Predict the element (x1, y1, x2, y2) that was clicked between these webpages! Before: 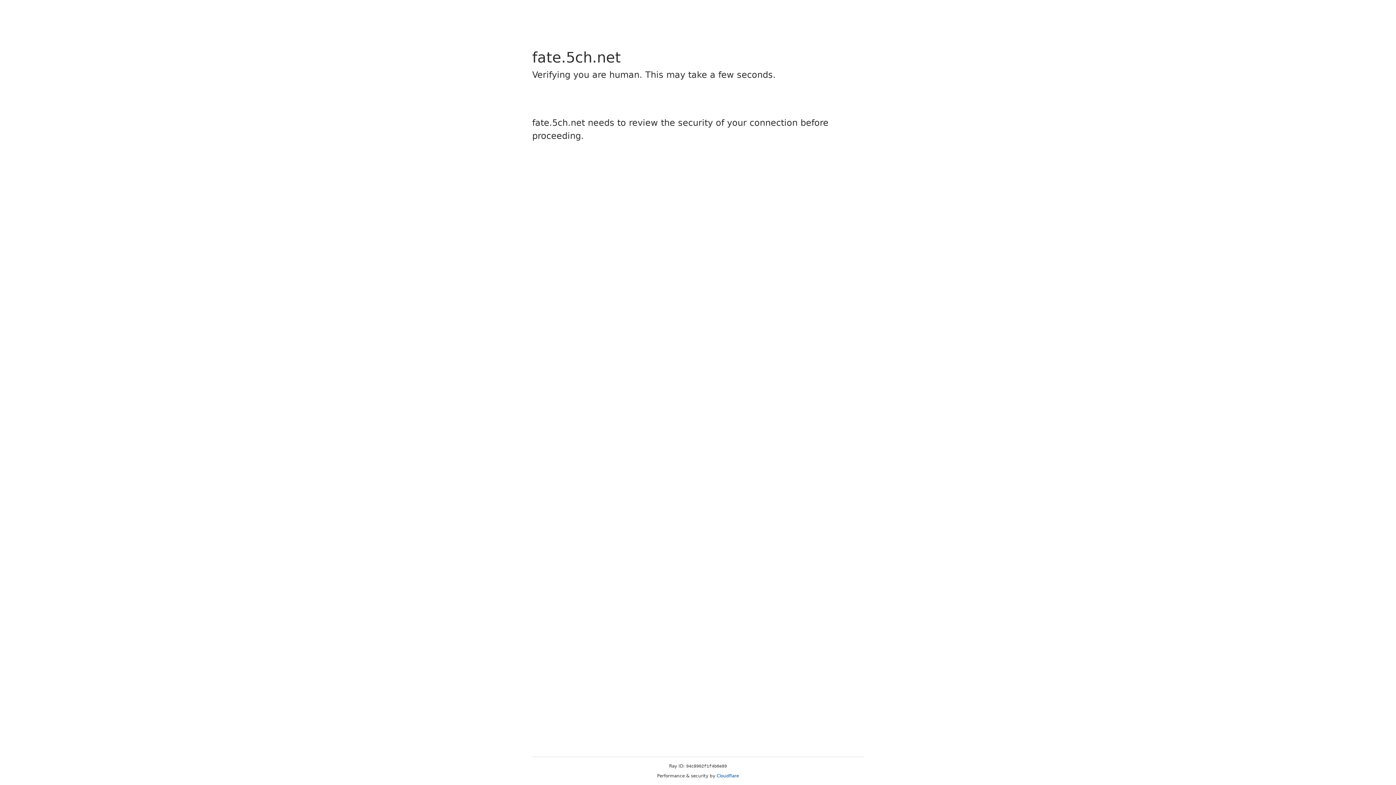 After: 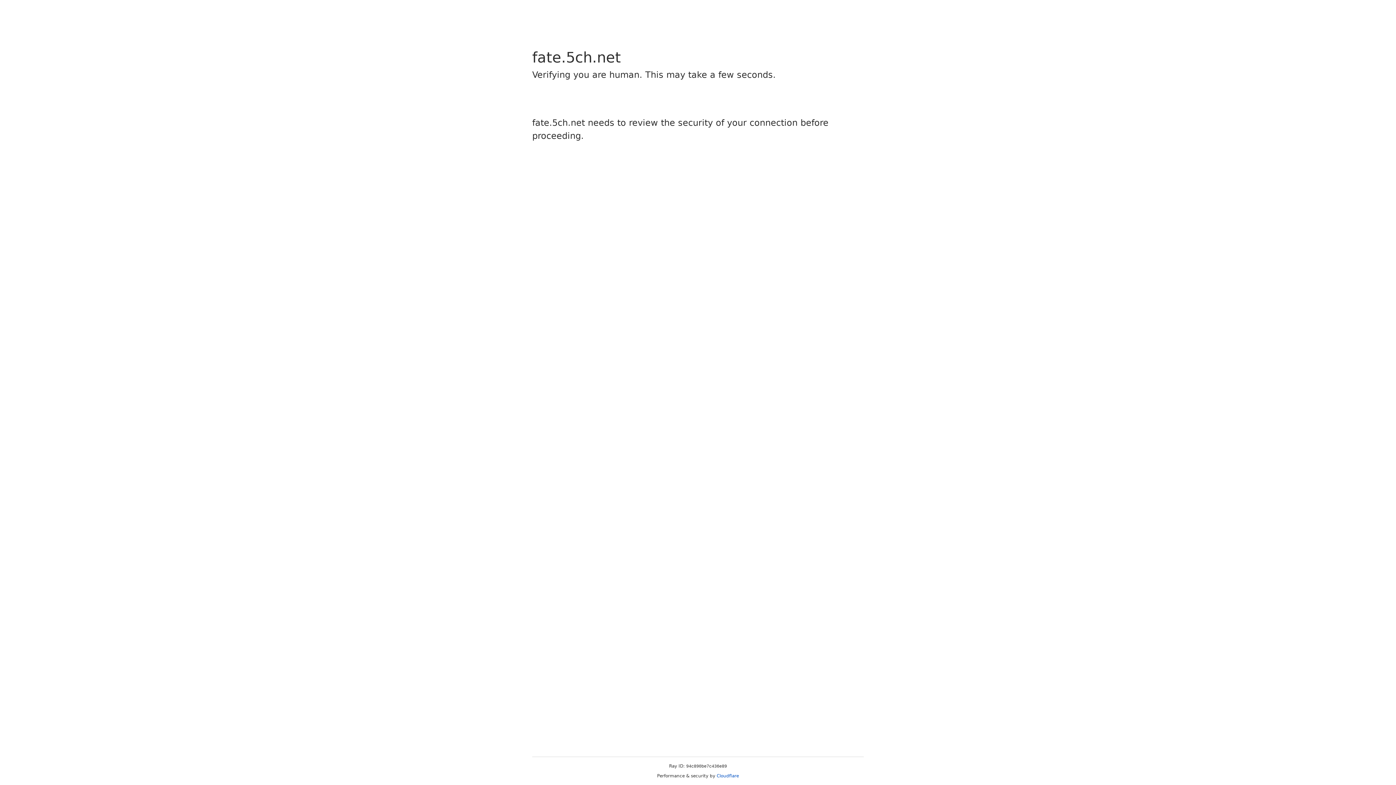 Action: bbox: (716, 773, 739, 778) label: Cloudflare